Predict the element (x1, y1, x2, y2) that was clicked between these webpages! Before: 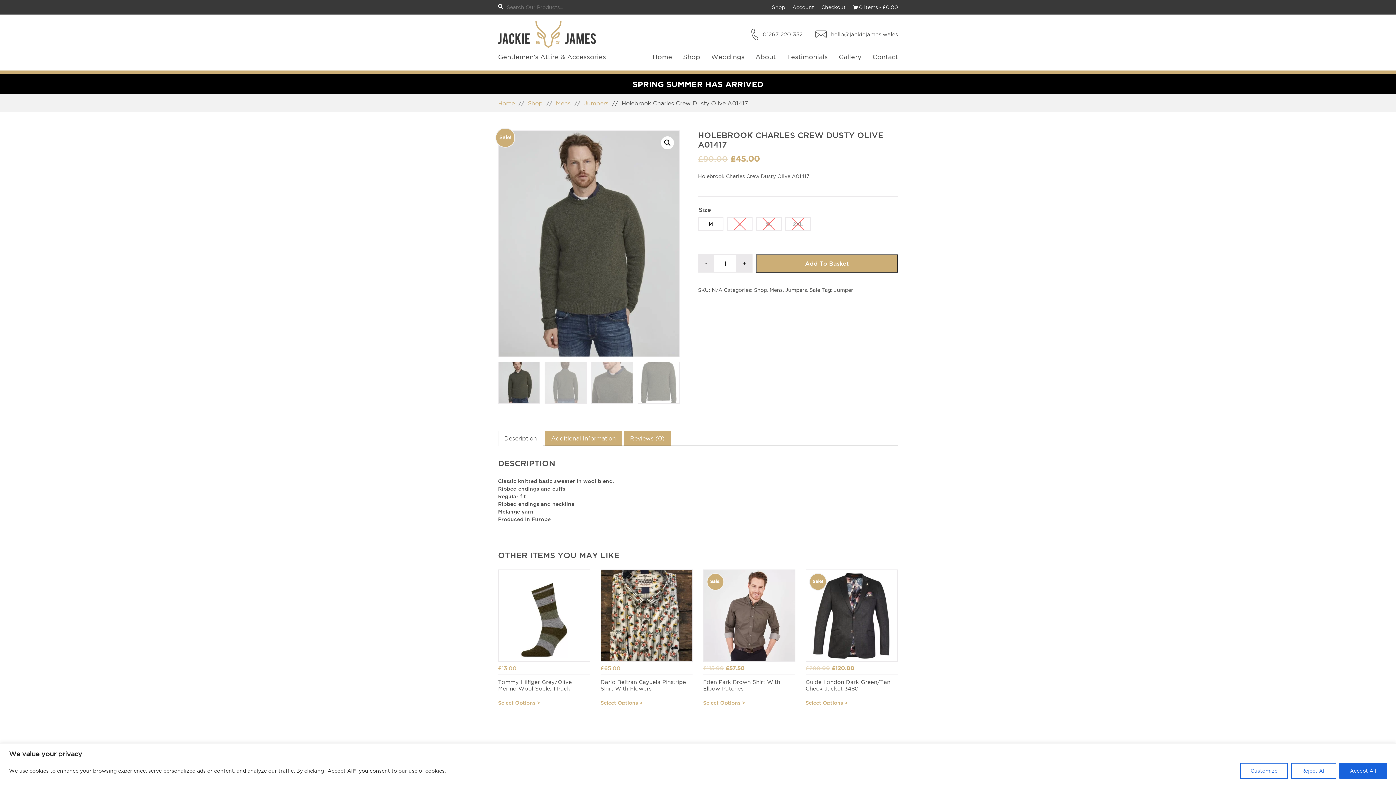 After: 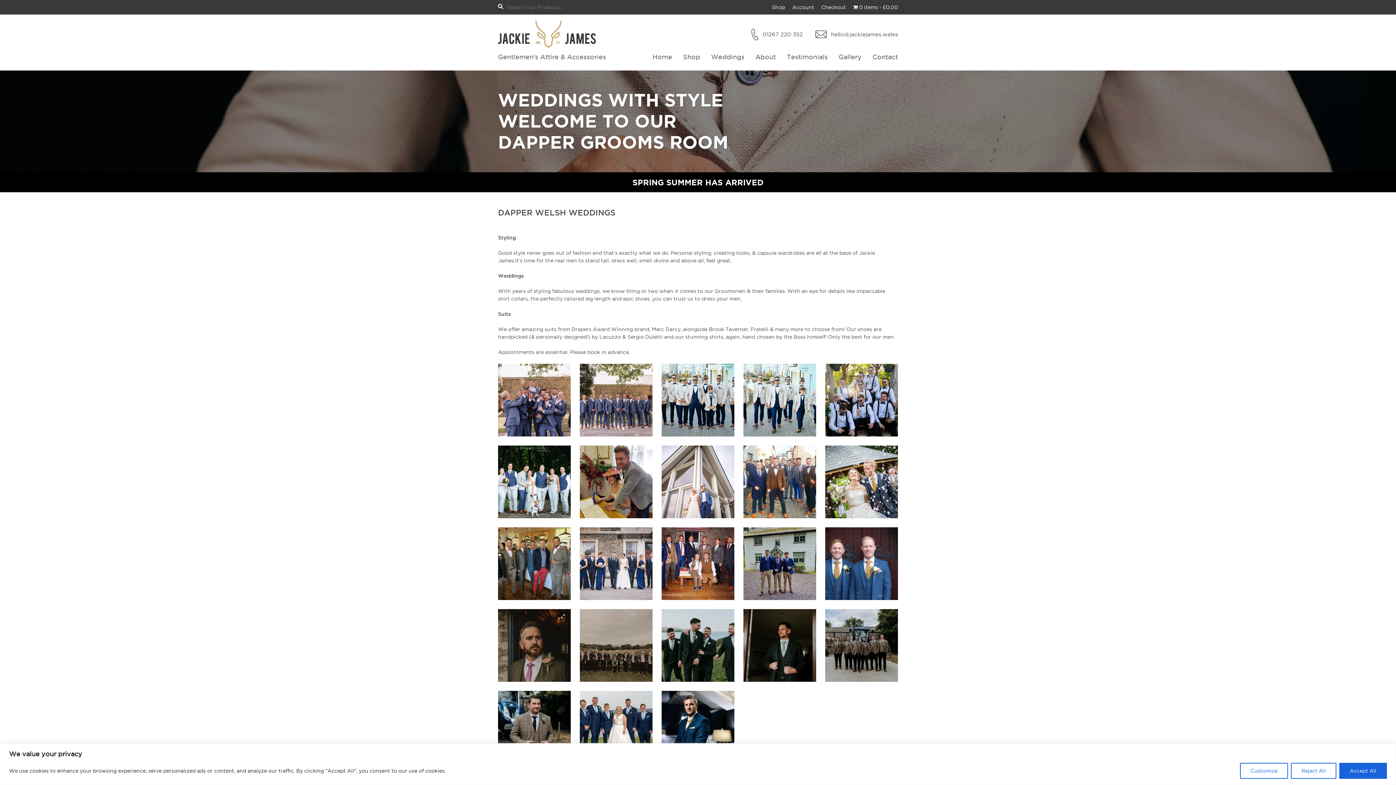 Action: bbox: (711, 52, 744, 61) label: Weddings